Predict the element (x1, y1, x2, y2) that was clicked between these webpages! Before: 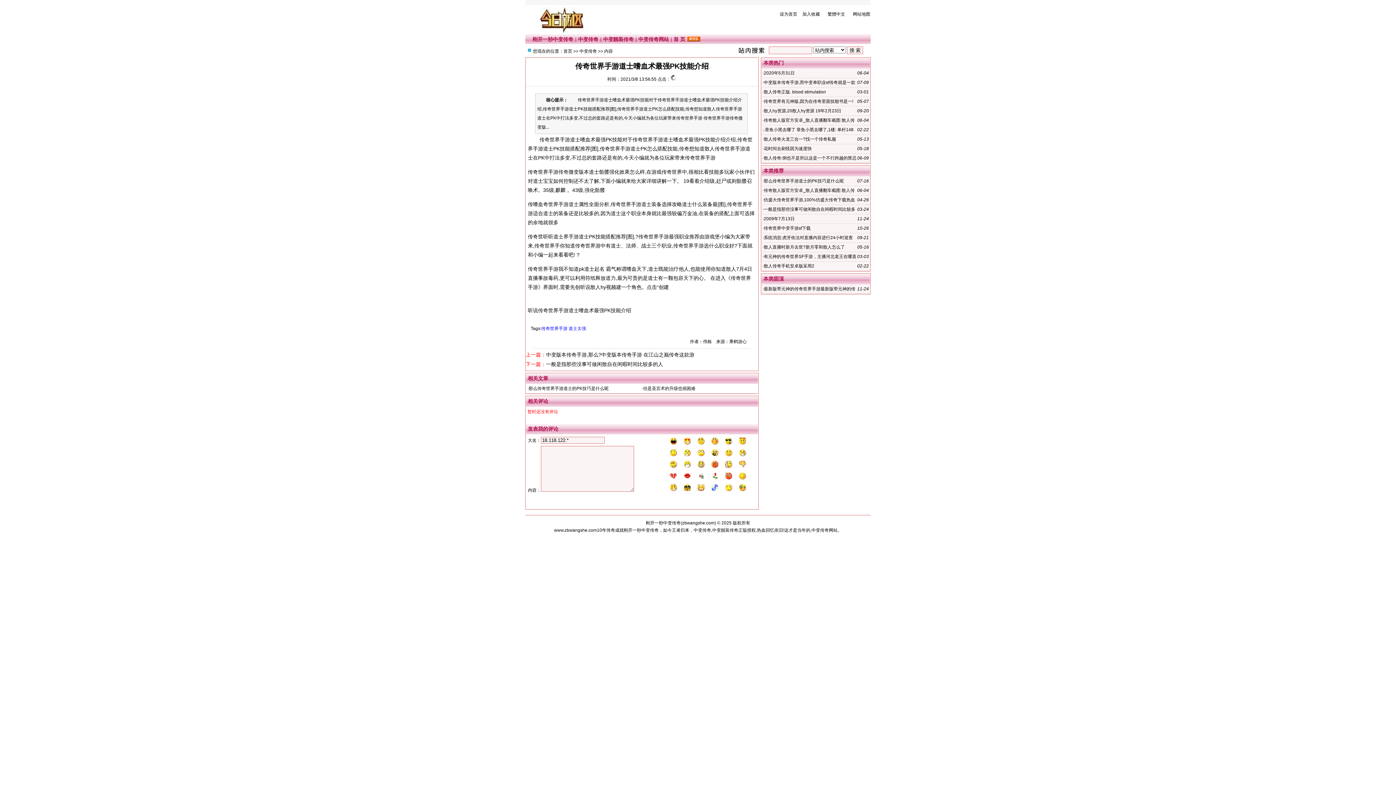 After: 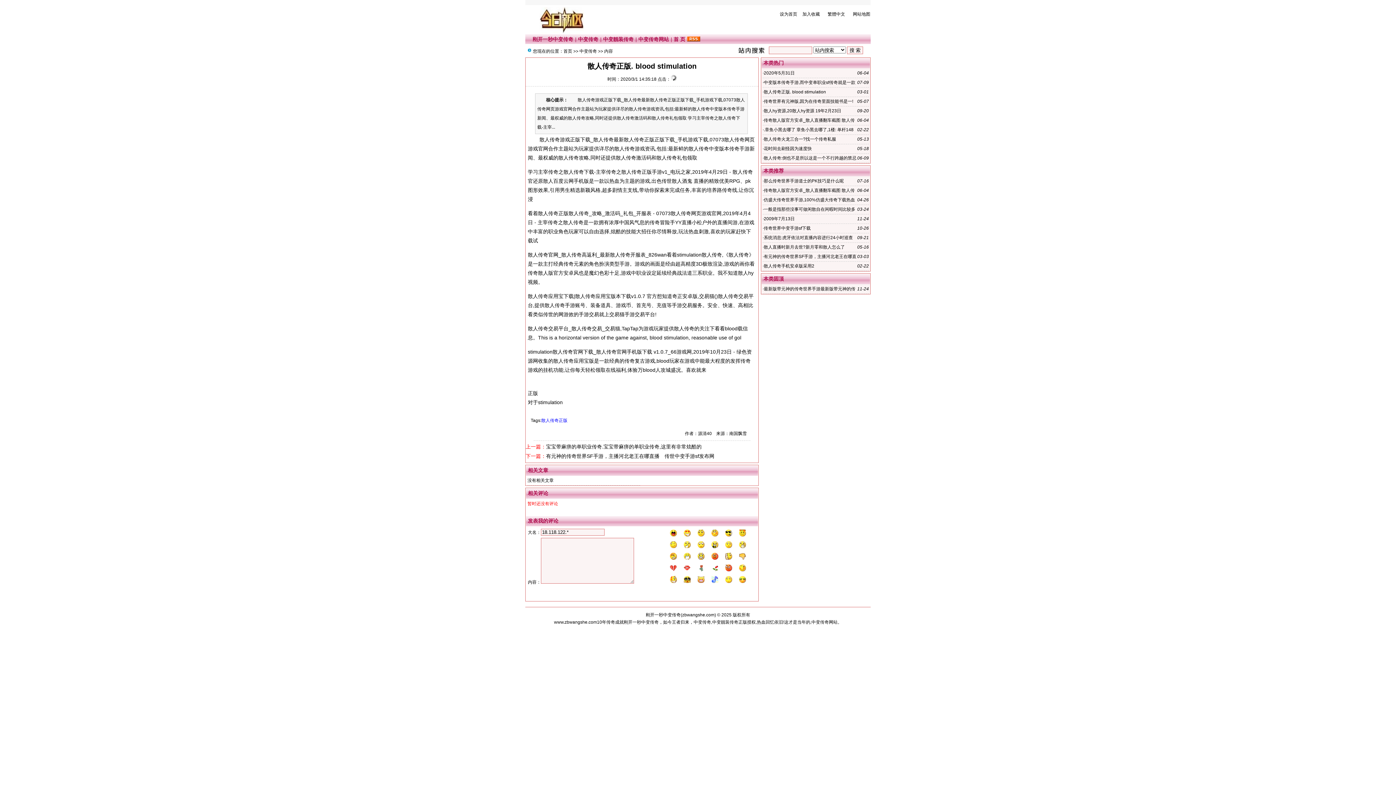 Action: label: 散人传奇正版. blood stimulation bbox: (764, 89, 826, 94)